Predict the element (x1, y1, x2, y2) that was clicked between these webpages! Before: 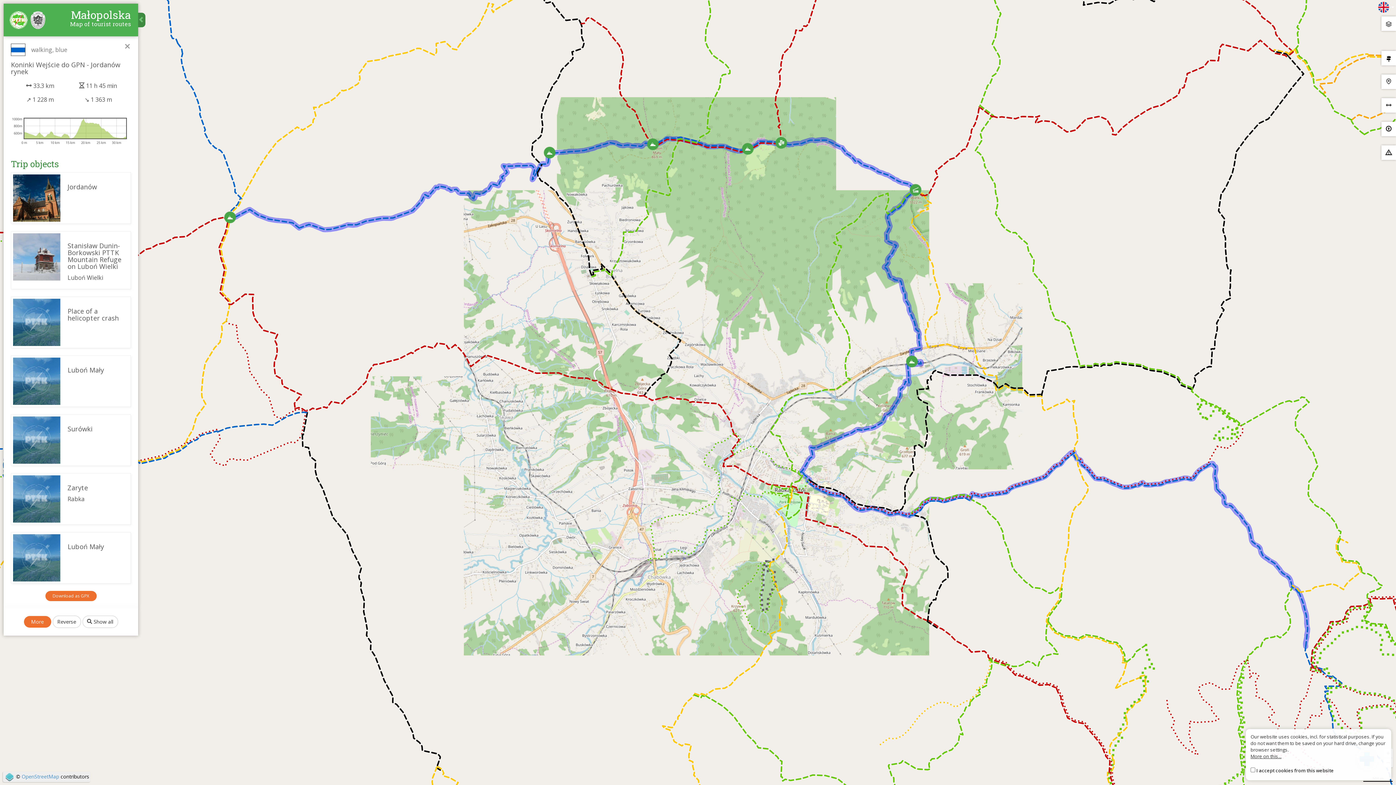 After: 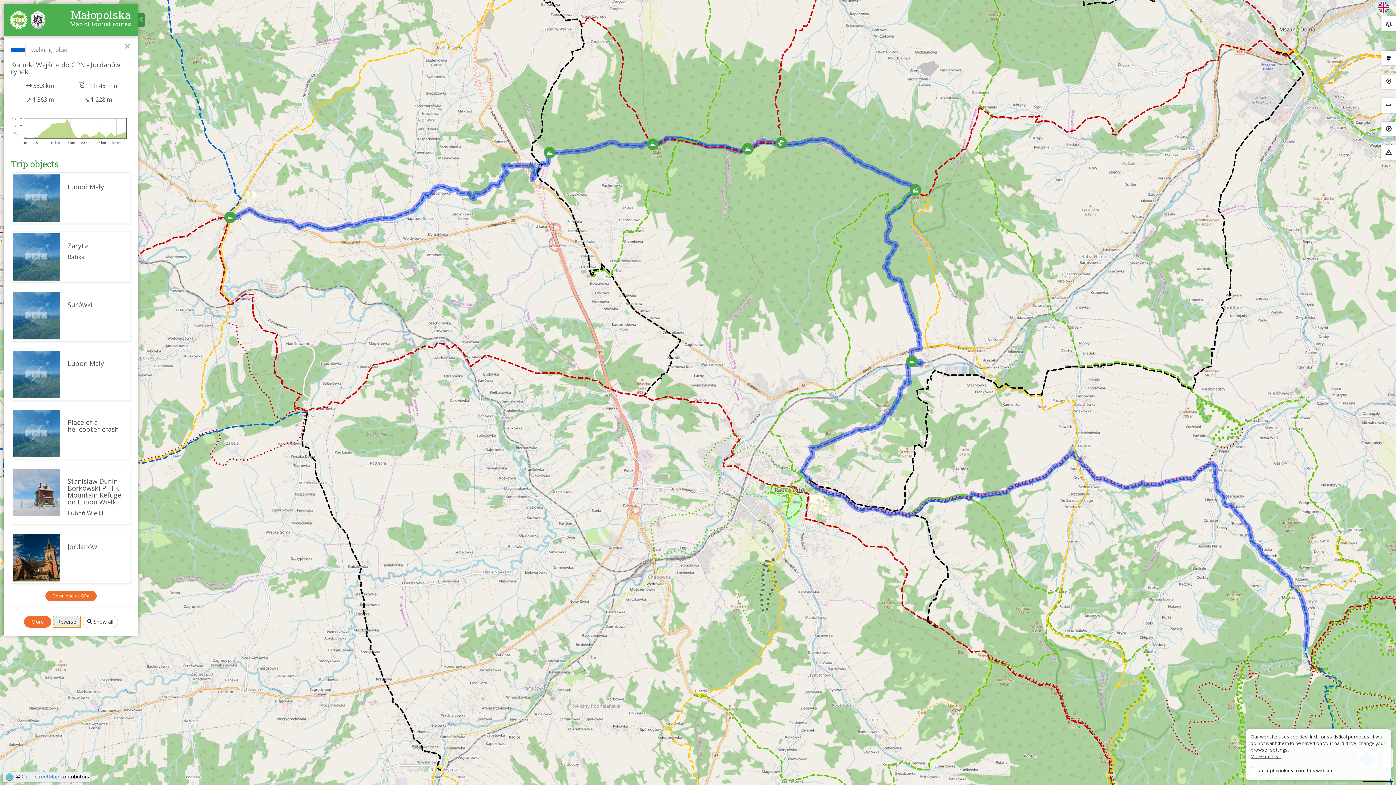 Action: bbox: (52, 616, 80, 628) label: Reverse